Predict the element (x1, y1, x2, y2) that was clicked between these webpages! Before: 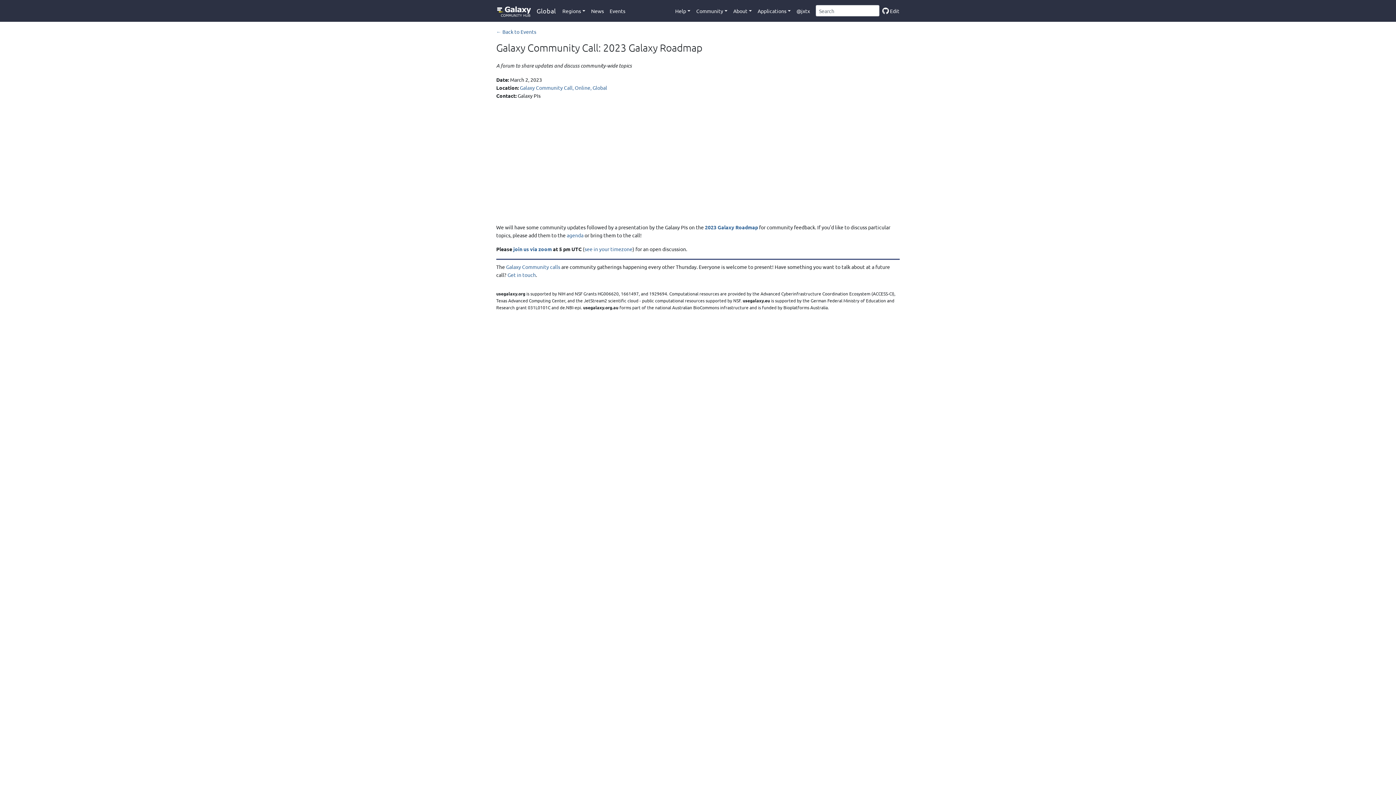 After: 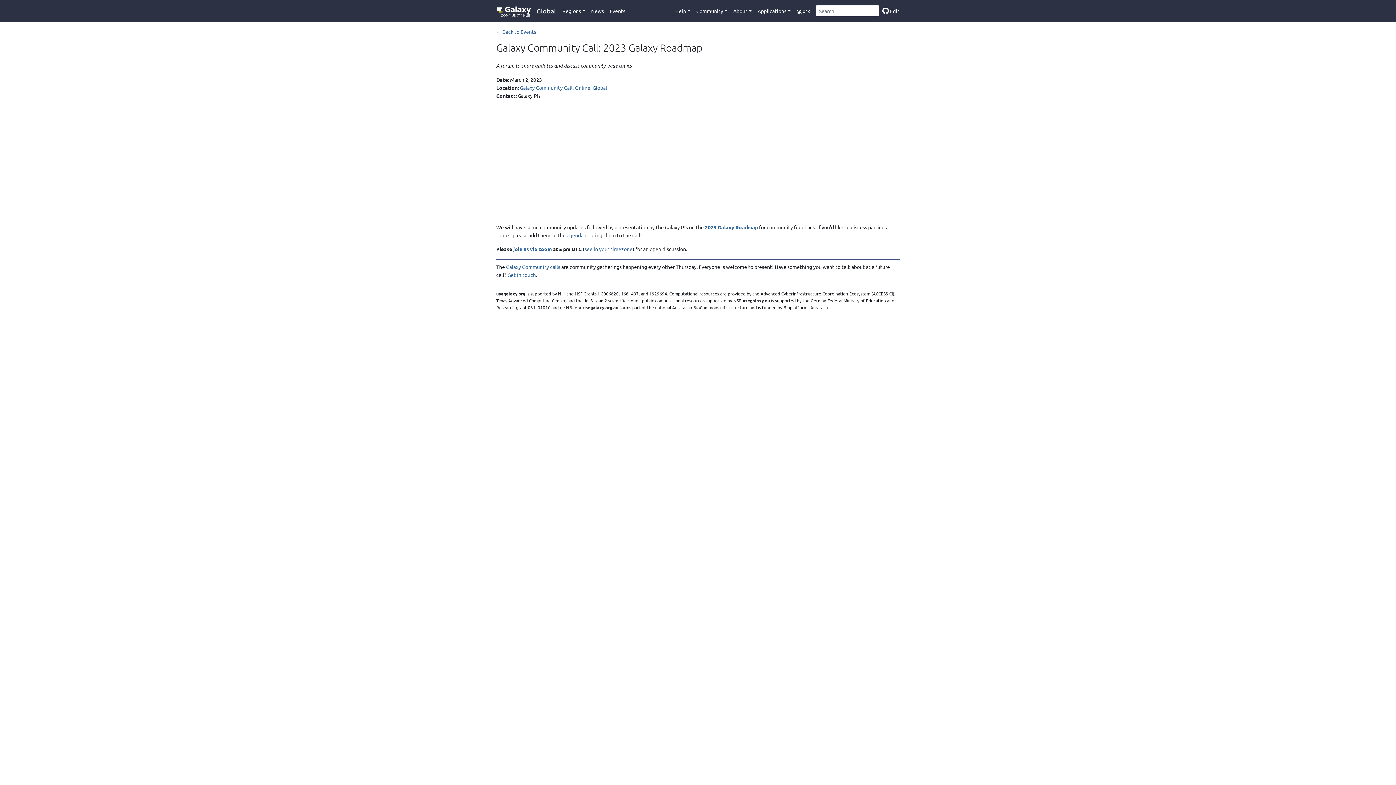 Action: label: 2023 Galaxy Roadmap bbox: (705, 223, 758, 230)